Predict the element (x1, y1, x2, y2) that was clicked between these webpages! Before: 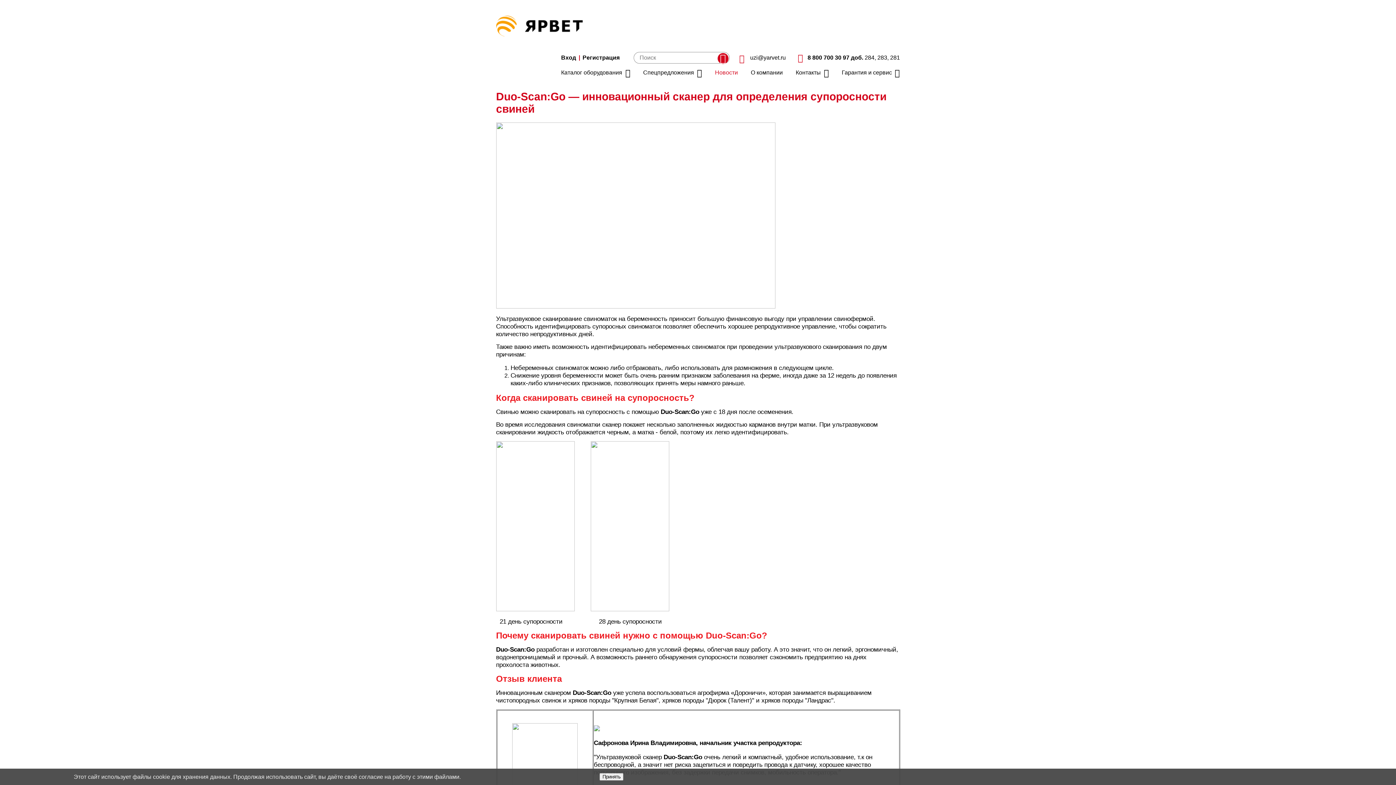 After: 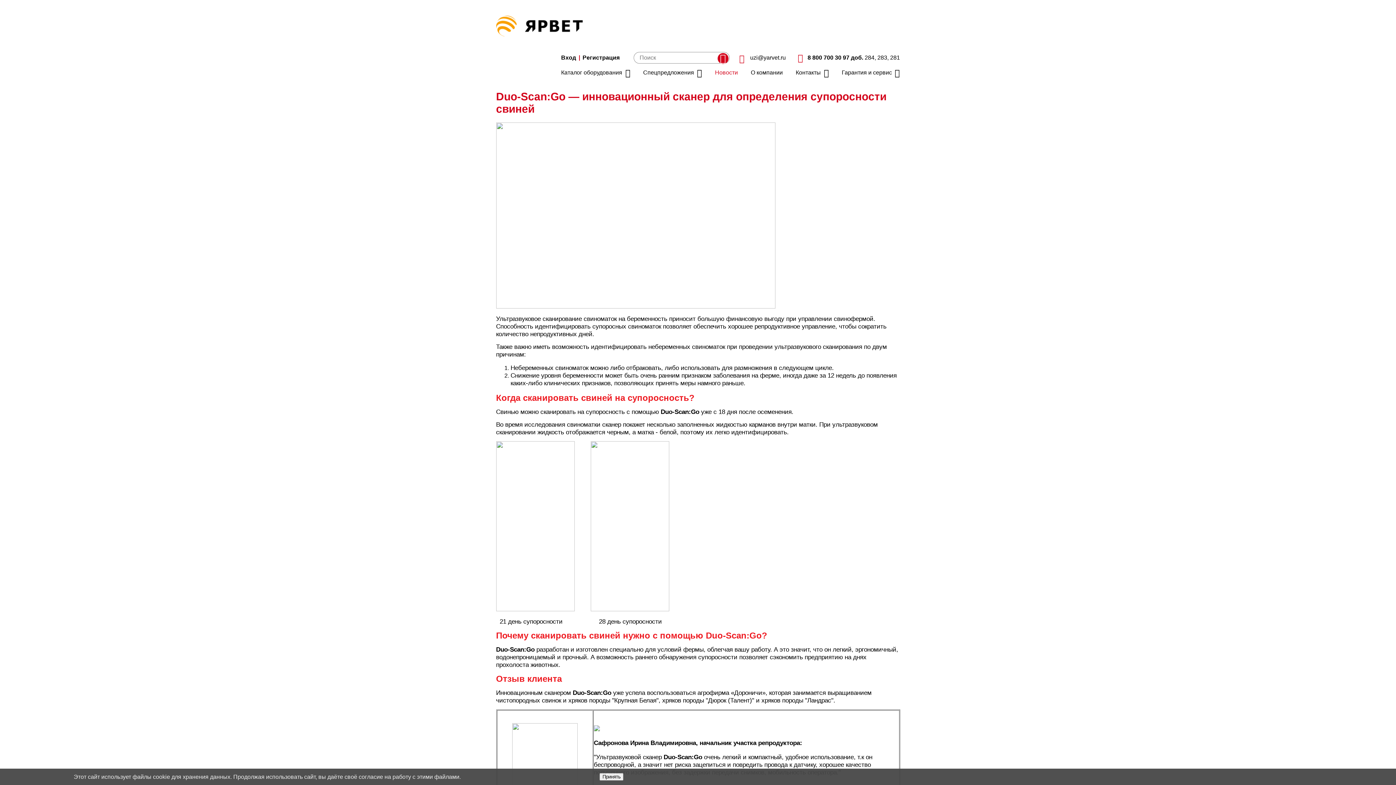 Action: bbox: (796, 54, 864, 60) label: 8 800 700 30 97 доб. 